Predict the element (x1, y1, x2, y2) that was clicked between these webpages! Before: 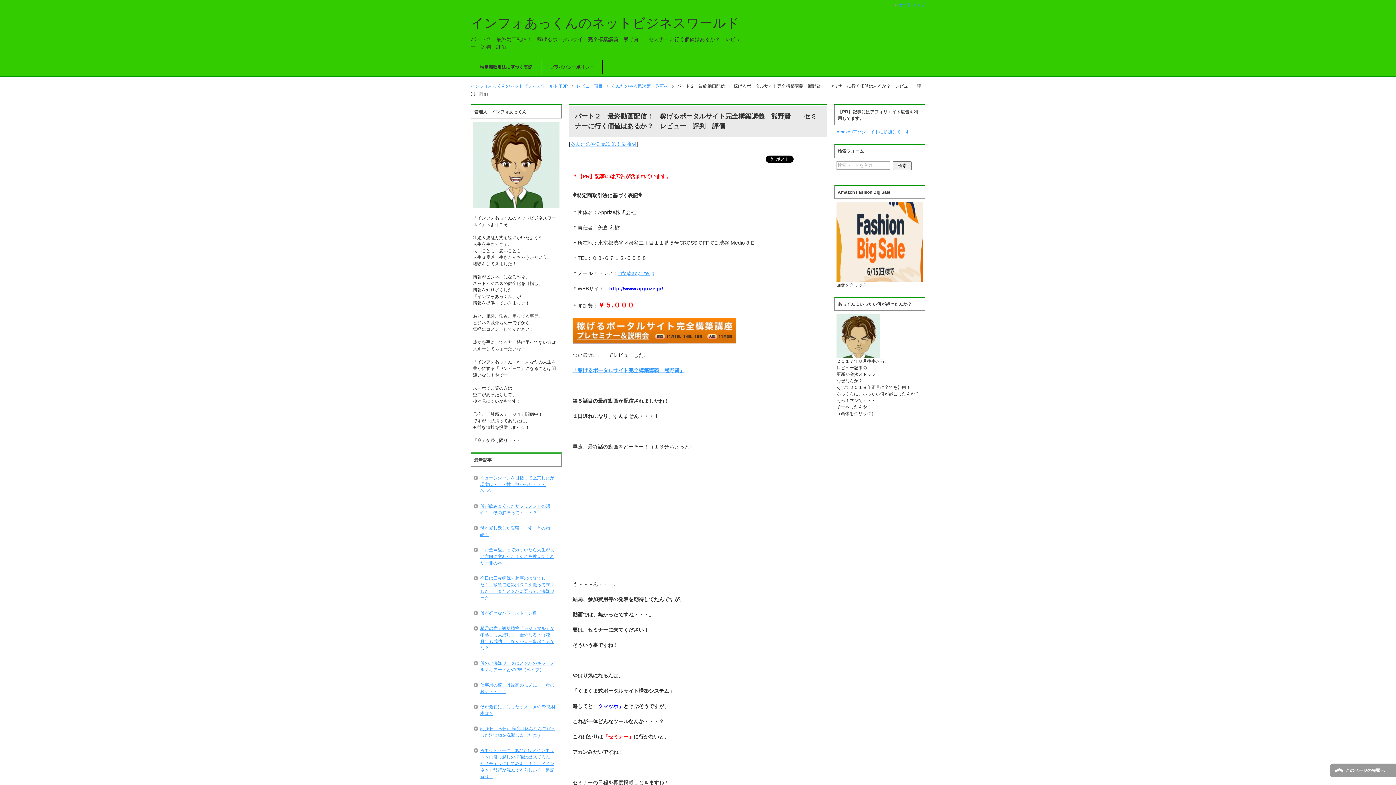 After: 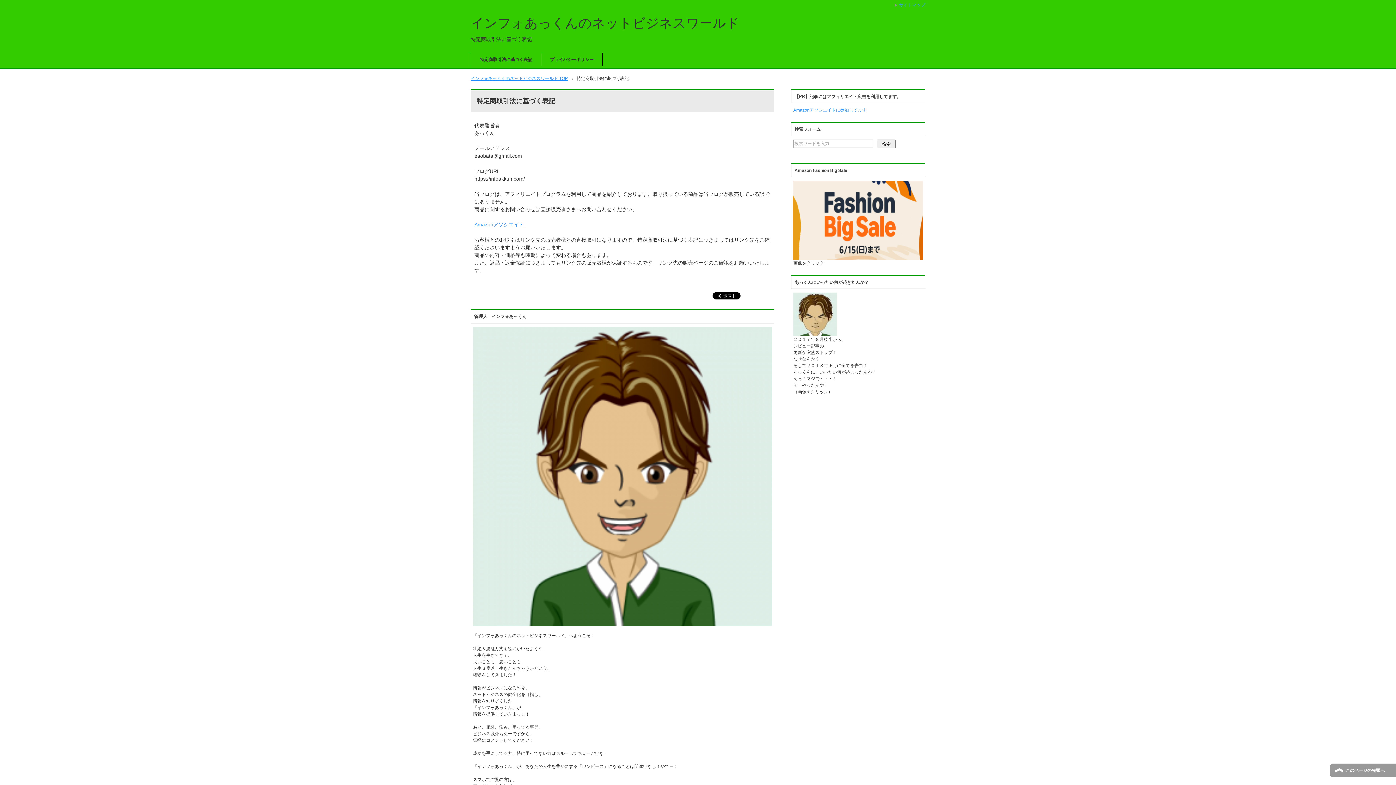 Action: bbox: (471, 60, 541, 73) label: 特定商取引法に基づく表記